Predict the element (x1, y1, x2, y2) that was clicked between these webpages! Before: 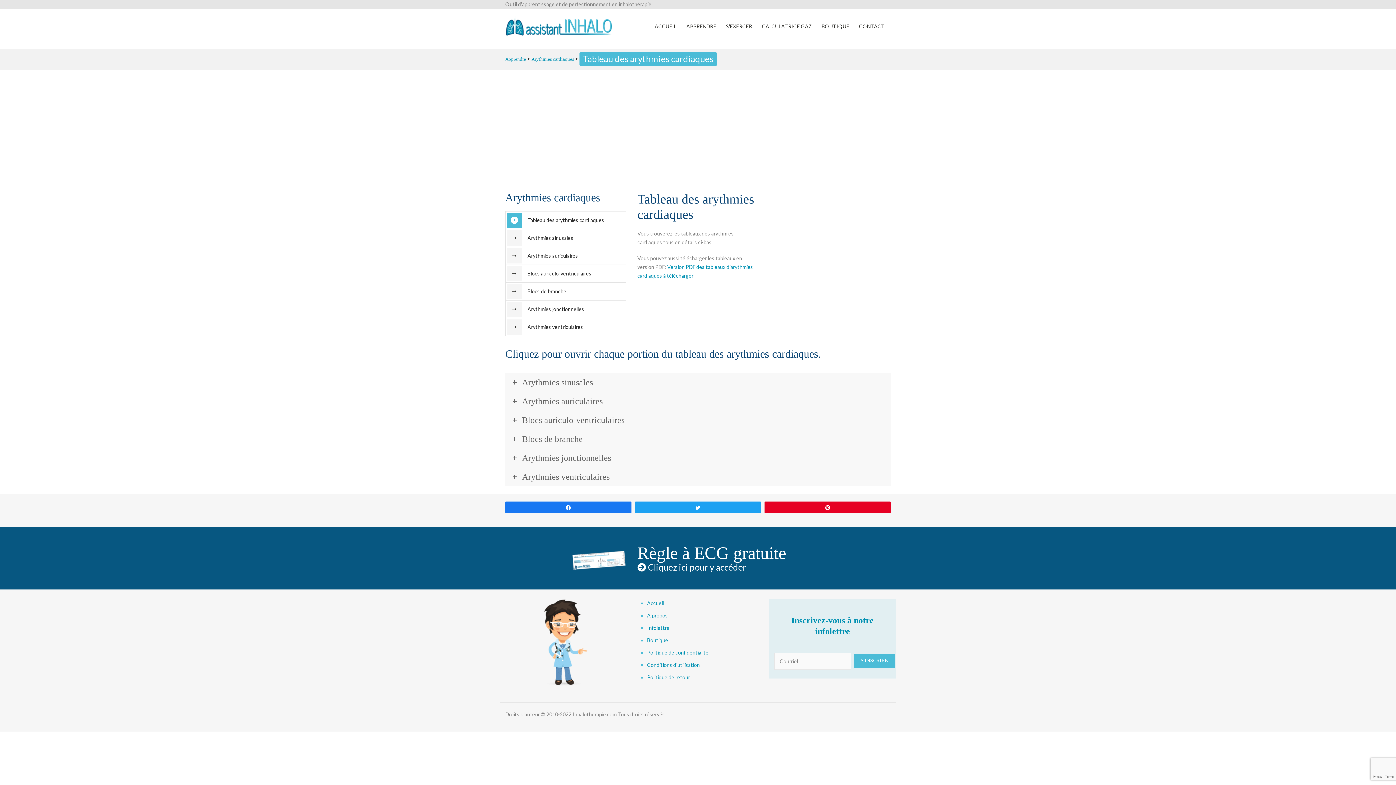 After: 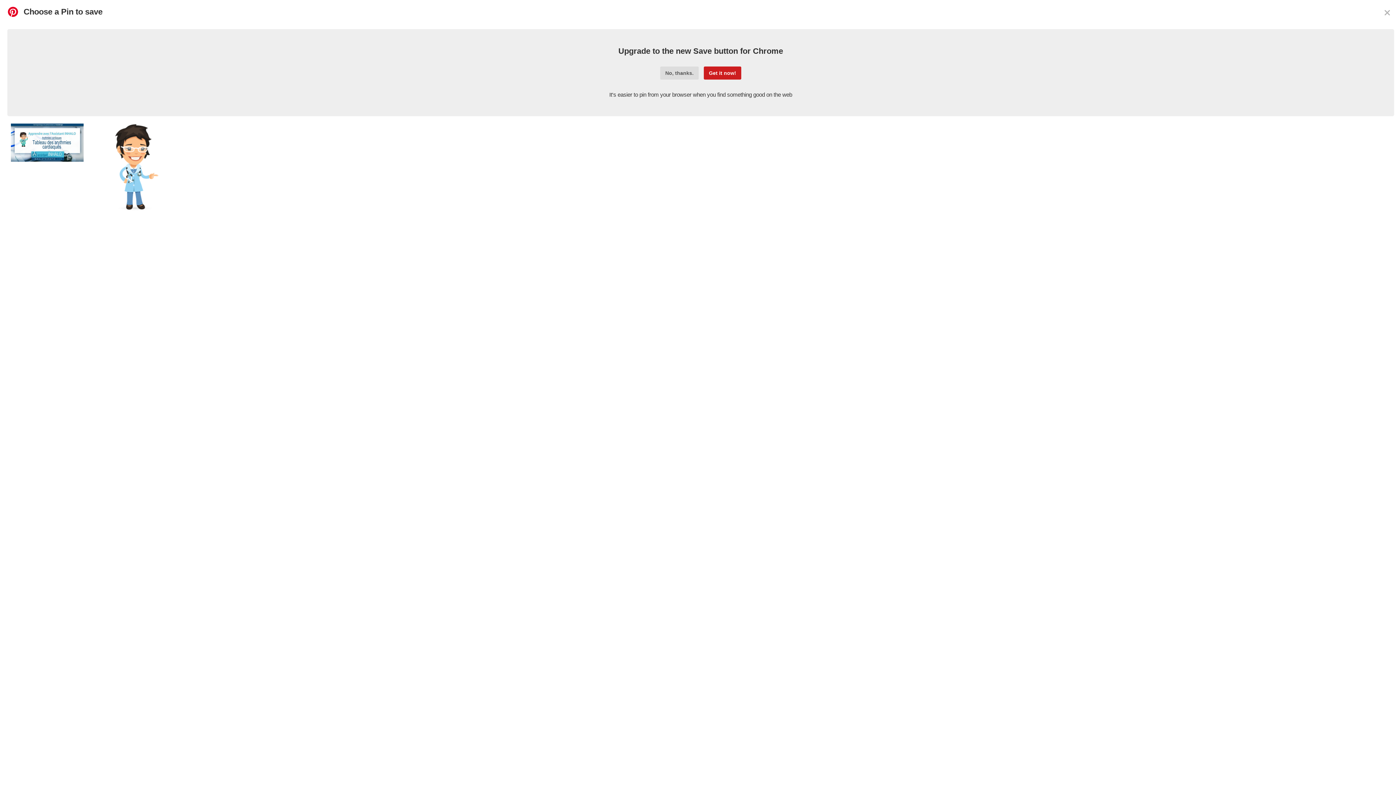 Action: bbox: (765, 502, 890, 512) label: Enregistrer